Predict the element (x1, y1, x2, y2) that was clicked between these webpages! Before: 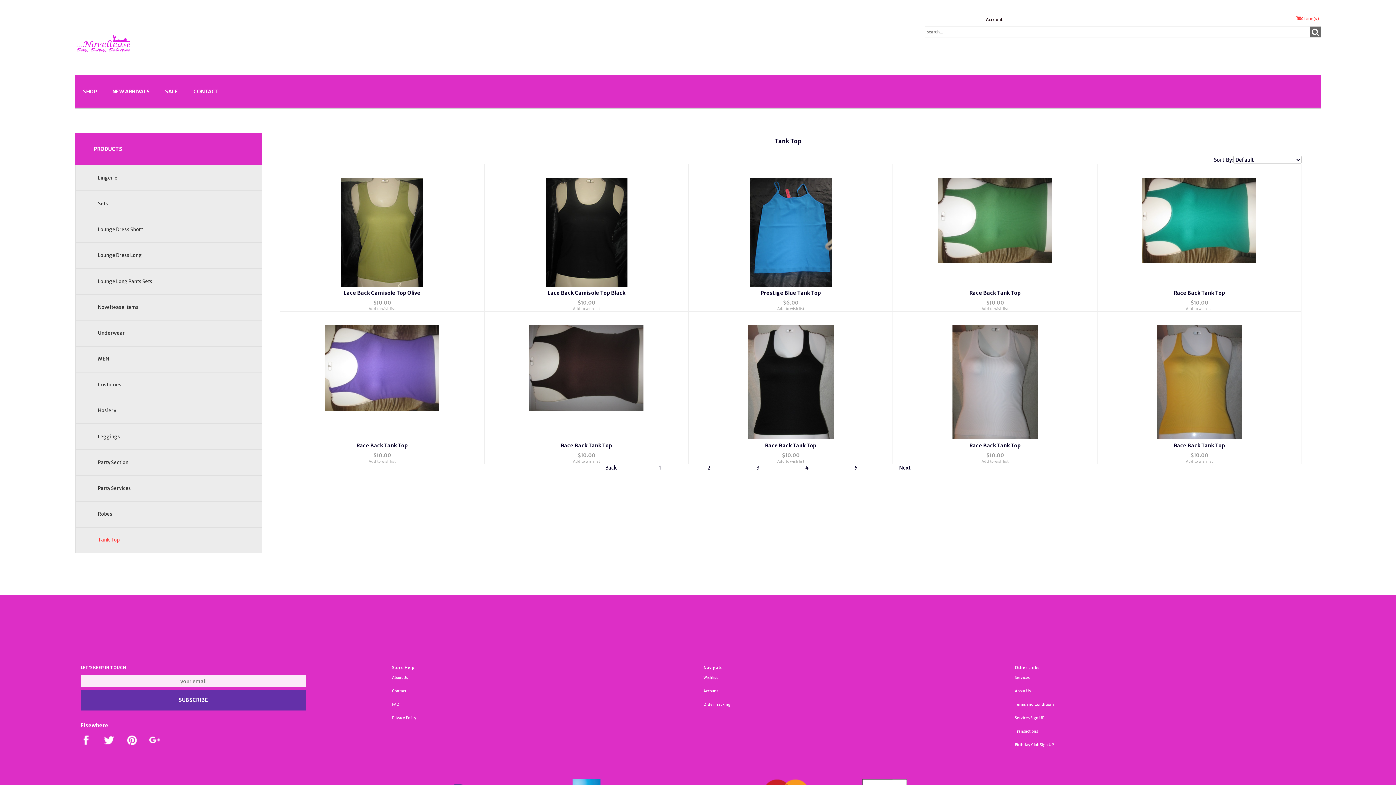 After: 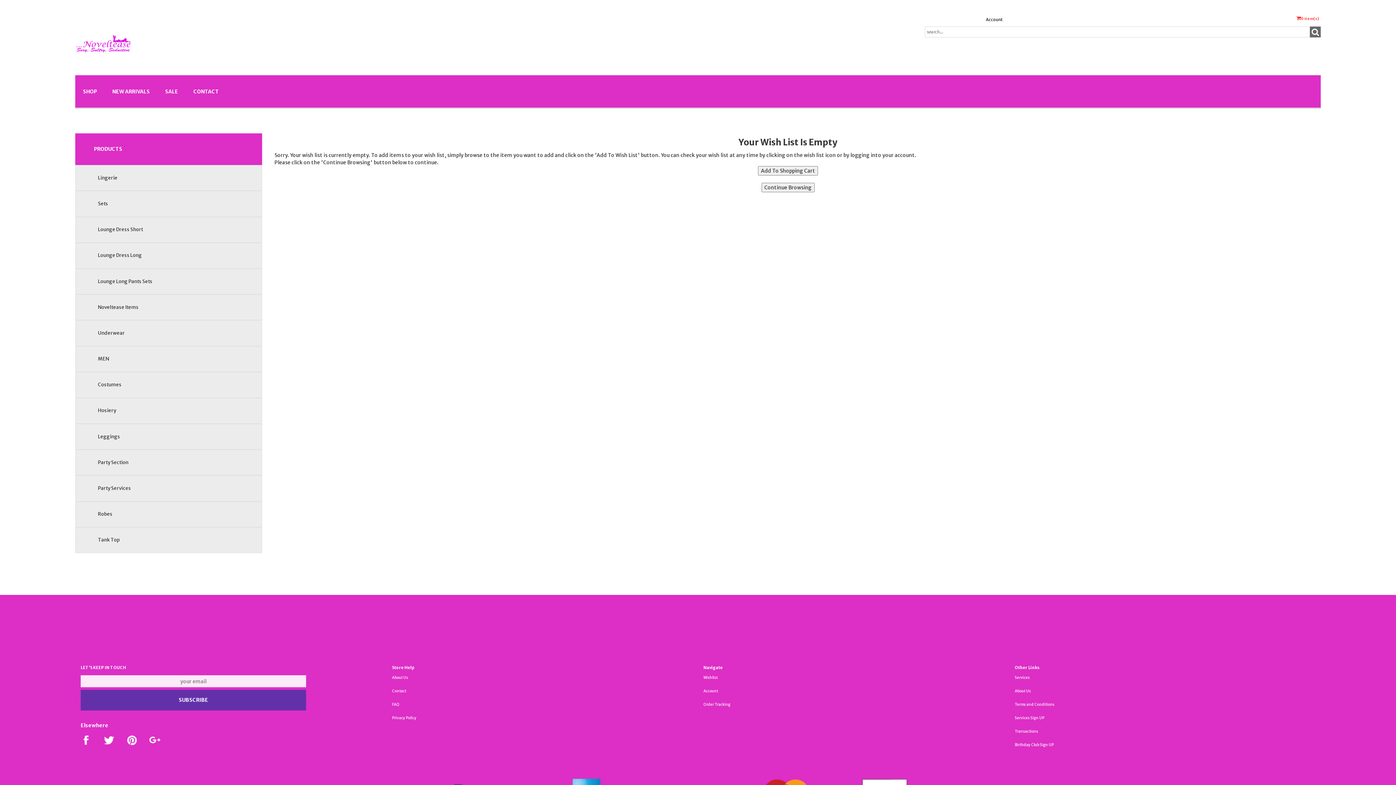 Action: label: Wishlist bbox: (703, 675, 717, 680)